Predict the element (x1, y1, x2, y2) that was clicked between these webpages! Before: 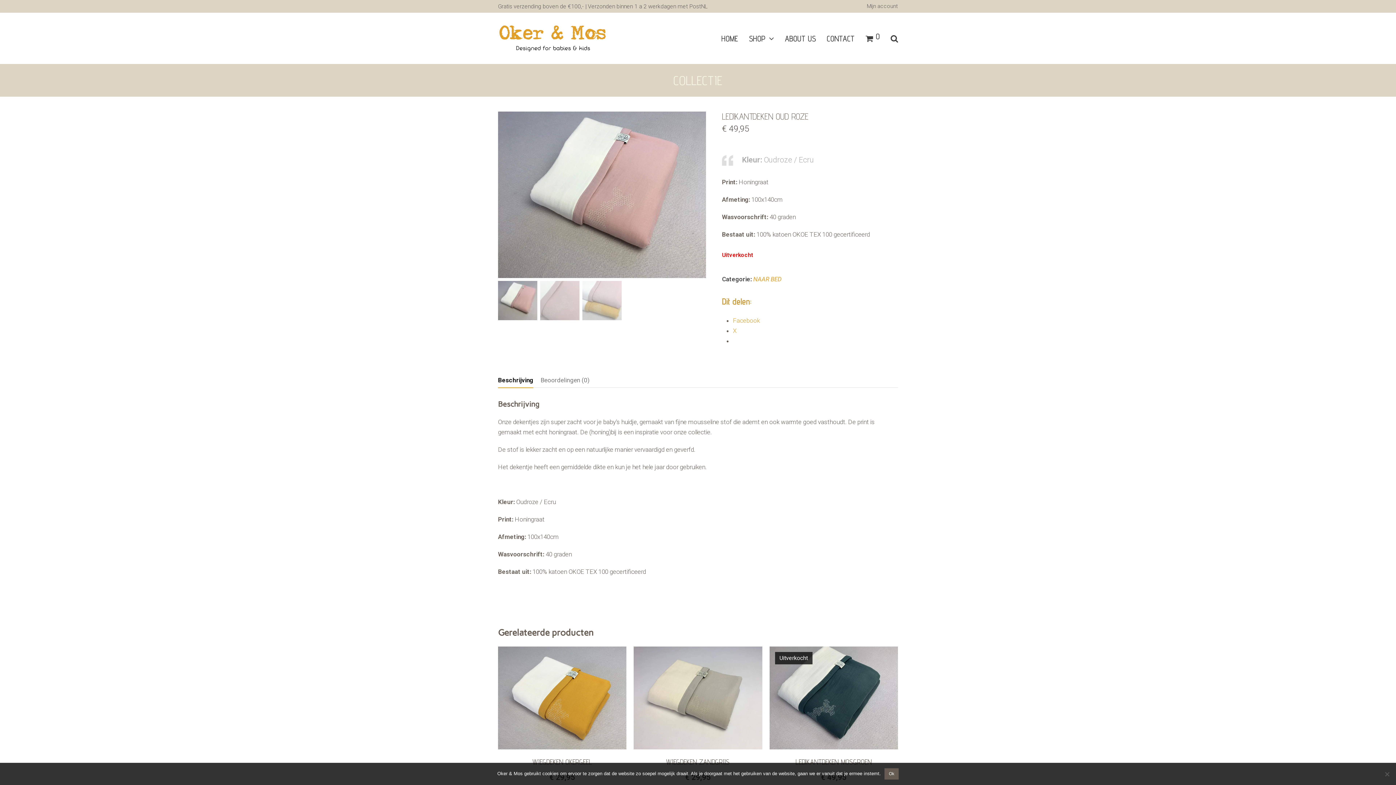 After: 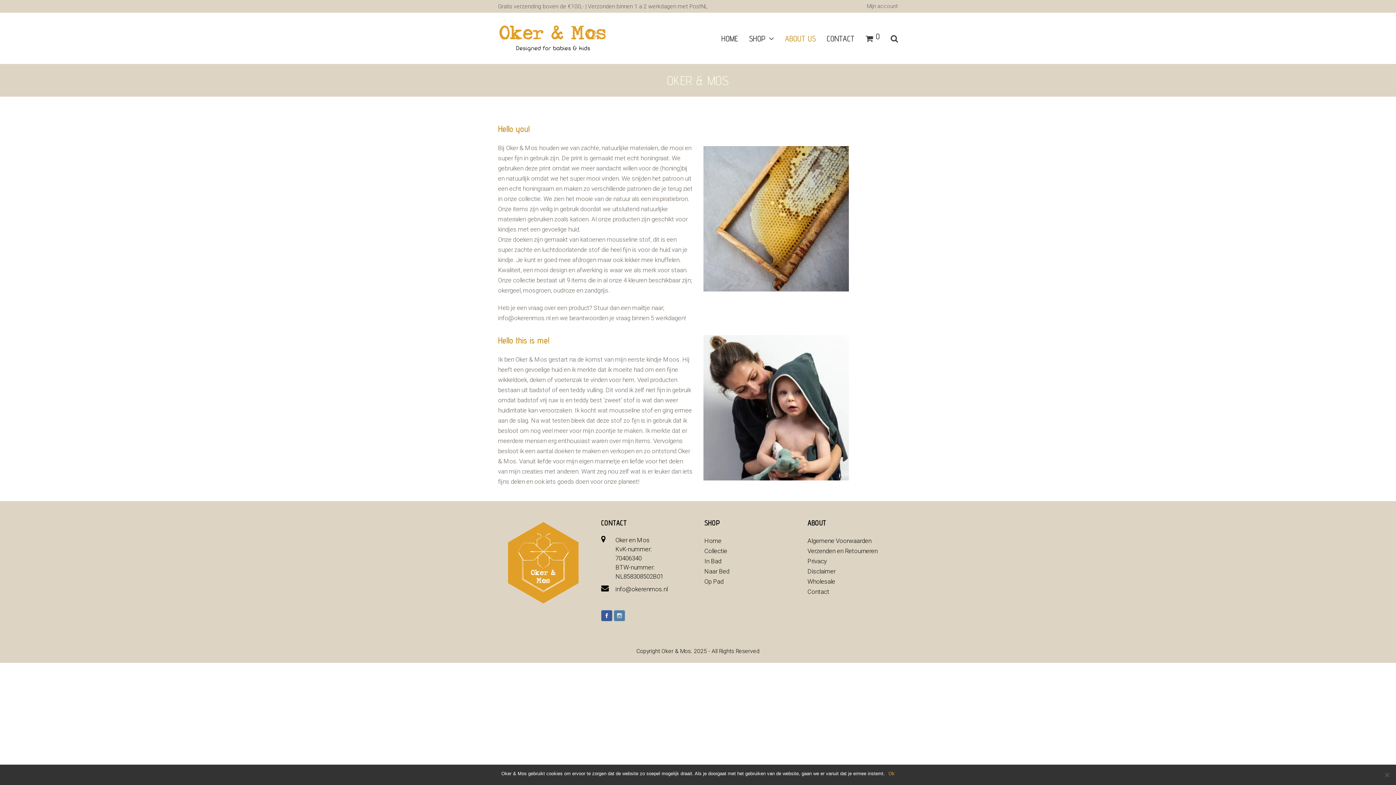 Action: bbox: (779, 29, 821, 47) label: ABOUT US